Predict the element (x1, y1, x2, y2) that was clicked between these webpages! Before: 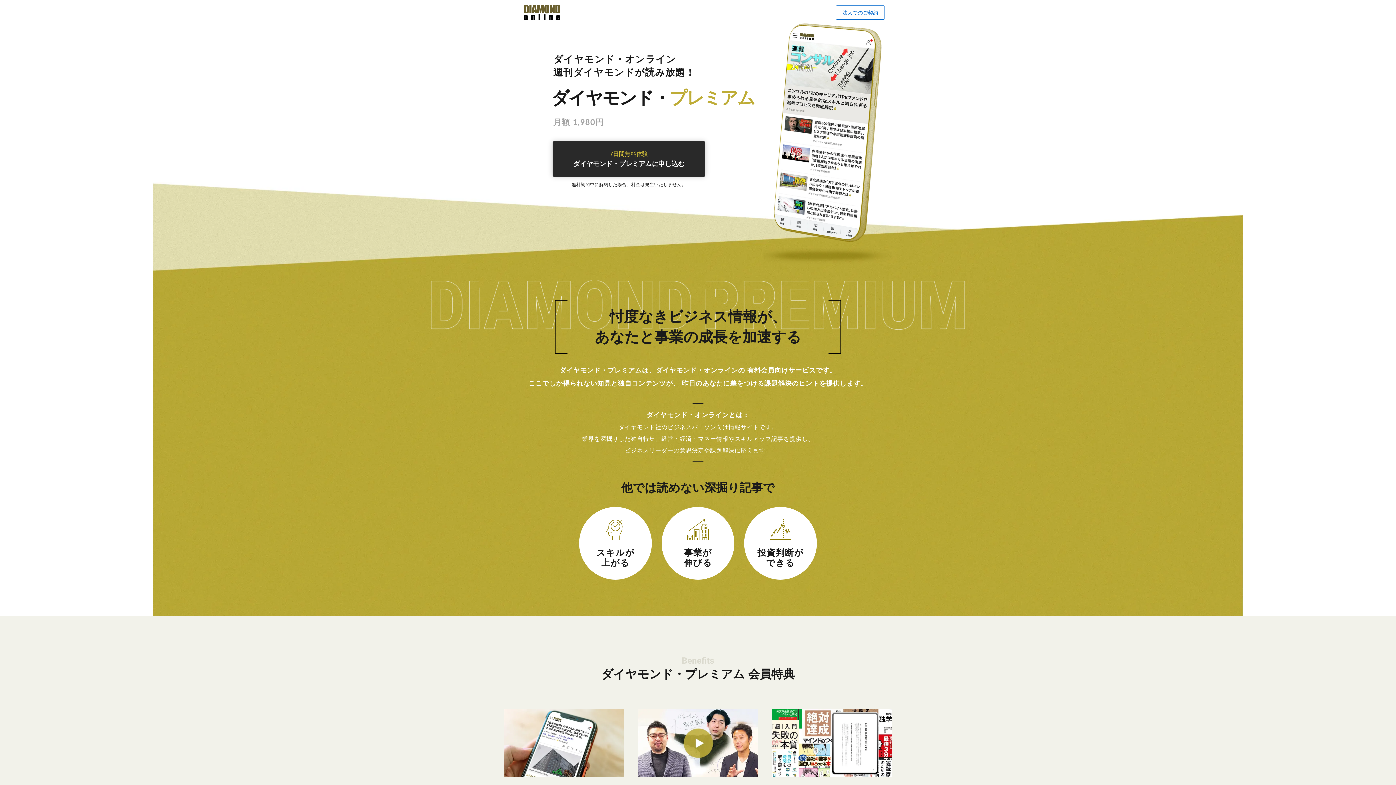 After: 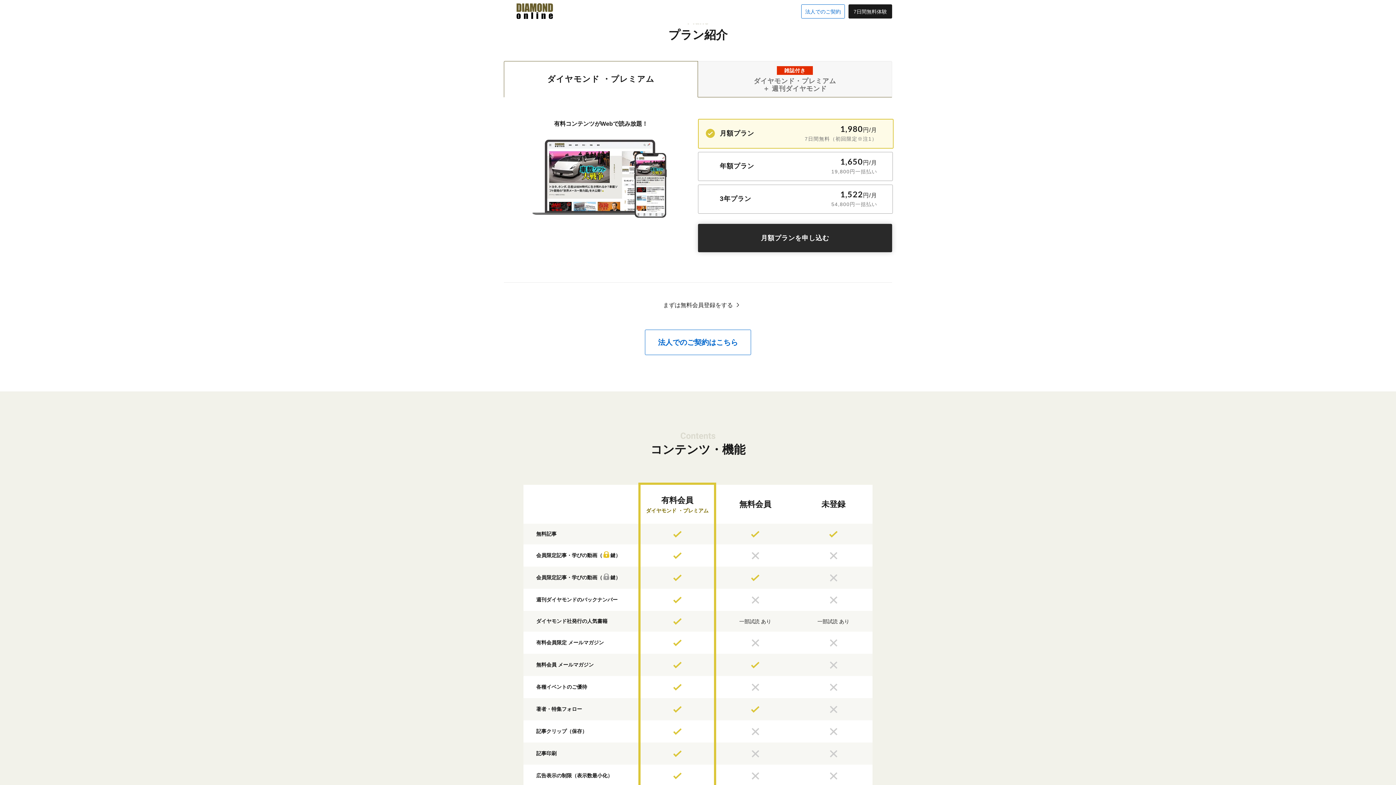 Action: label: 7日間無料体験
ダイヤモンド・プレミアムに申し込む bbox: (552, 141, 705, 176)